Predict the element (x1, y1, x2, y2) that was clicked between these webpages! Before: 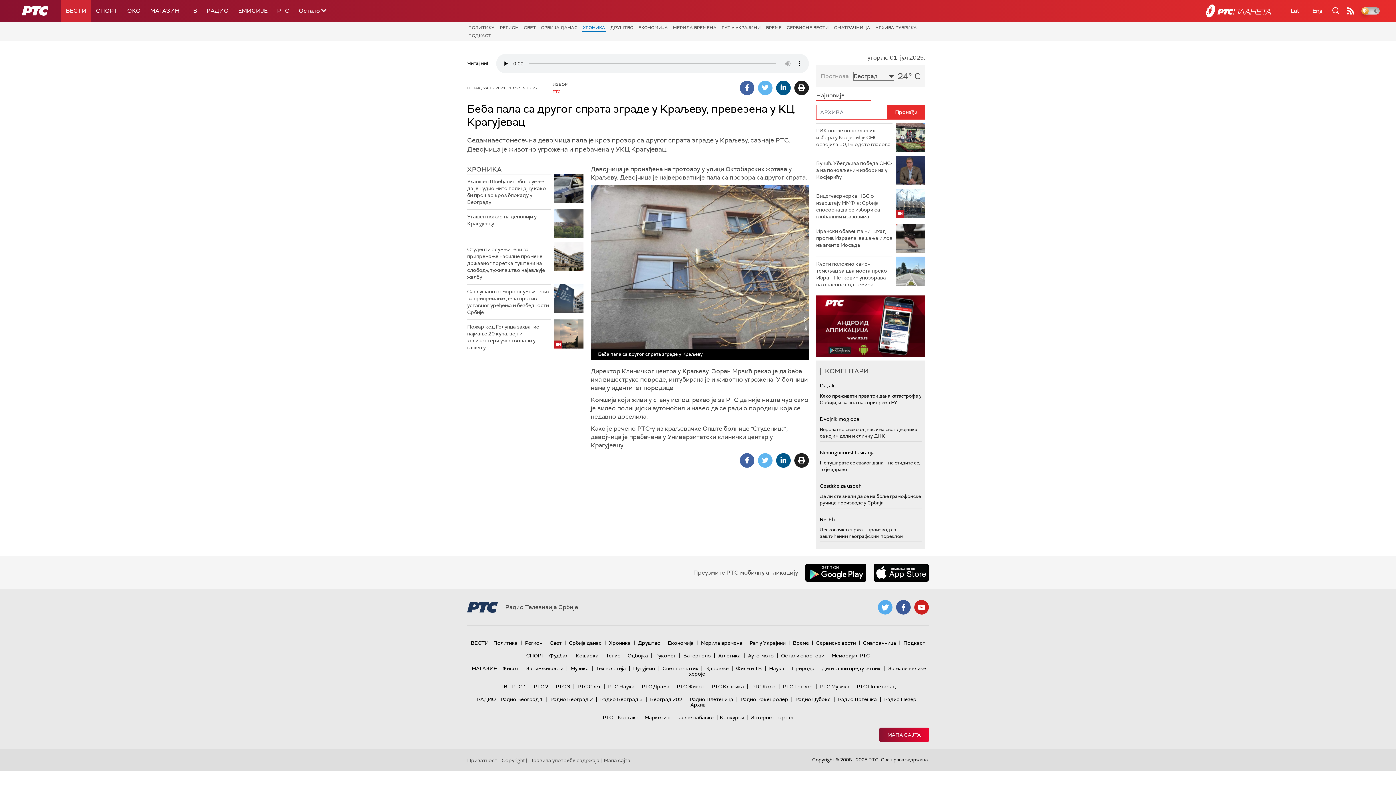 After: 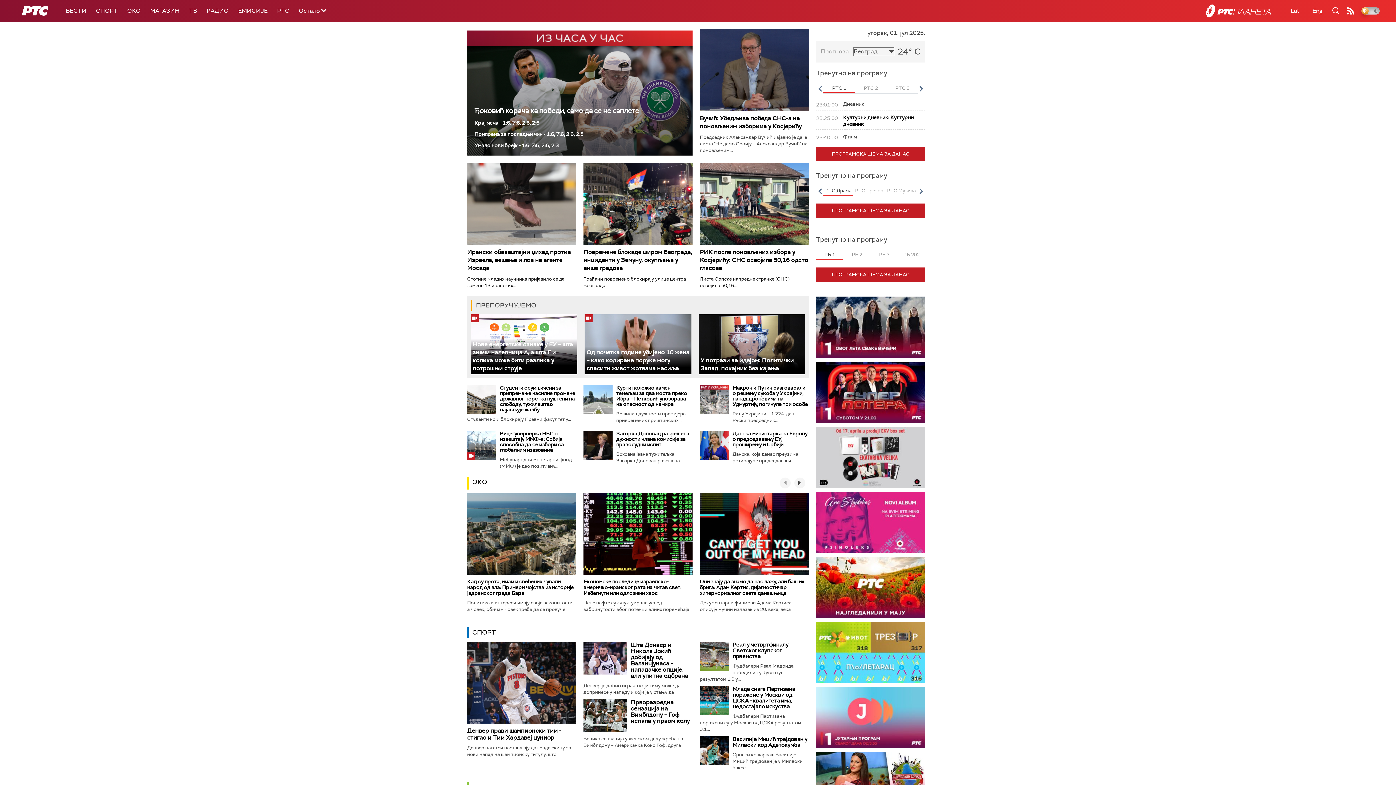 Action: bbox: (21, 6, 48, 15) label: РТС